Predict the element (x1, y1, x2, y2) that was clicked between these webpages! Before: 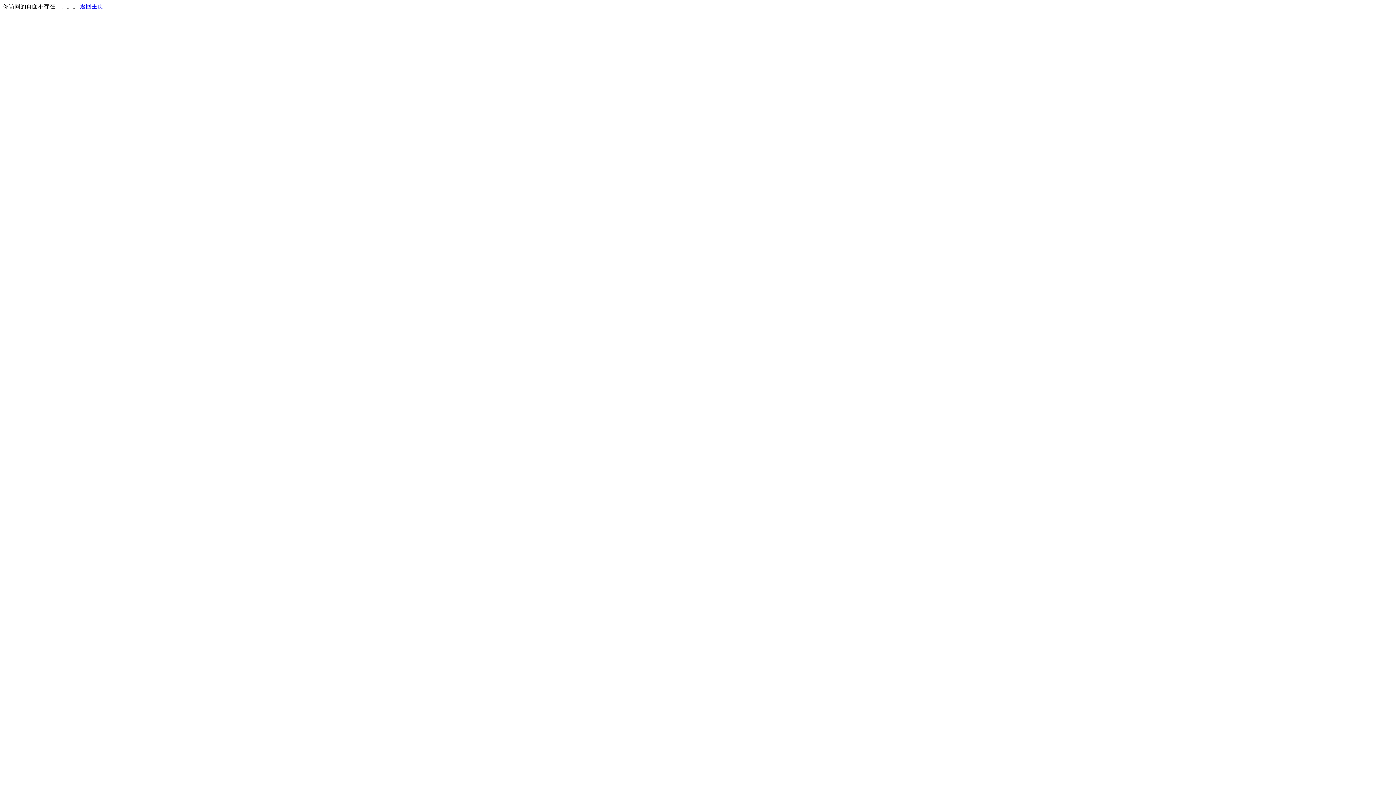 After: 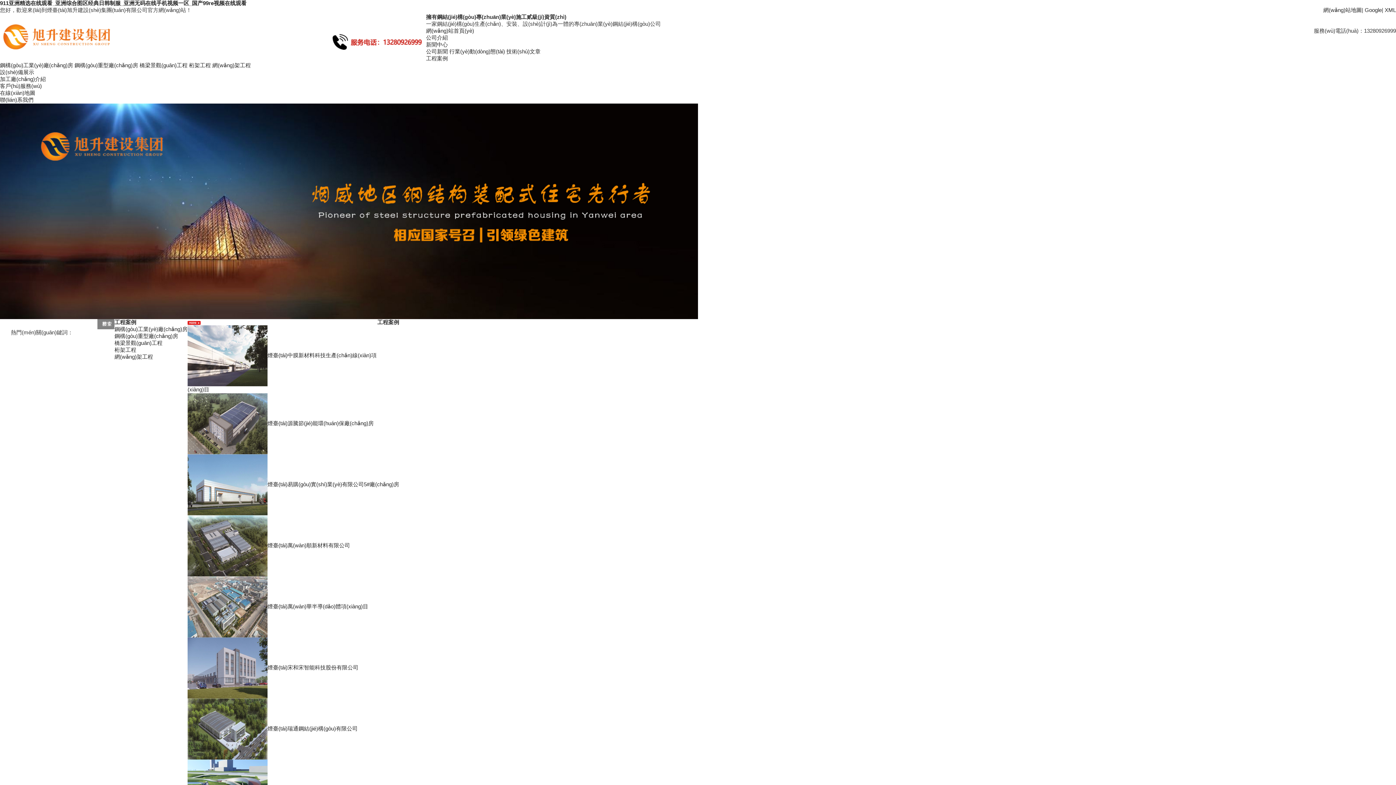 Action: bbox: (80, 3, 103, 9) label: 返回主页